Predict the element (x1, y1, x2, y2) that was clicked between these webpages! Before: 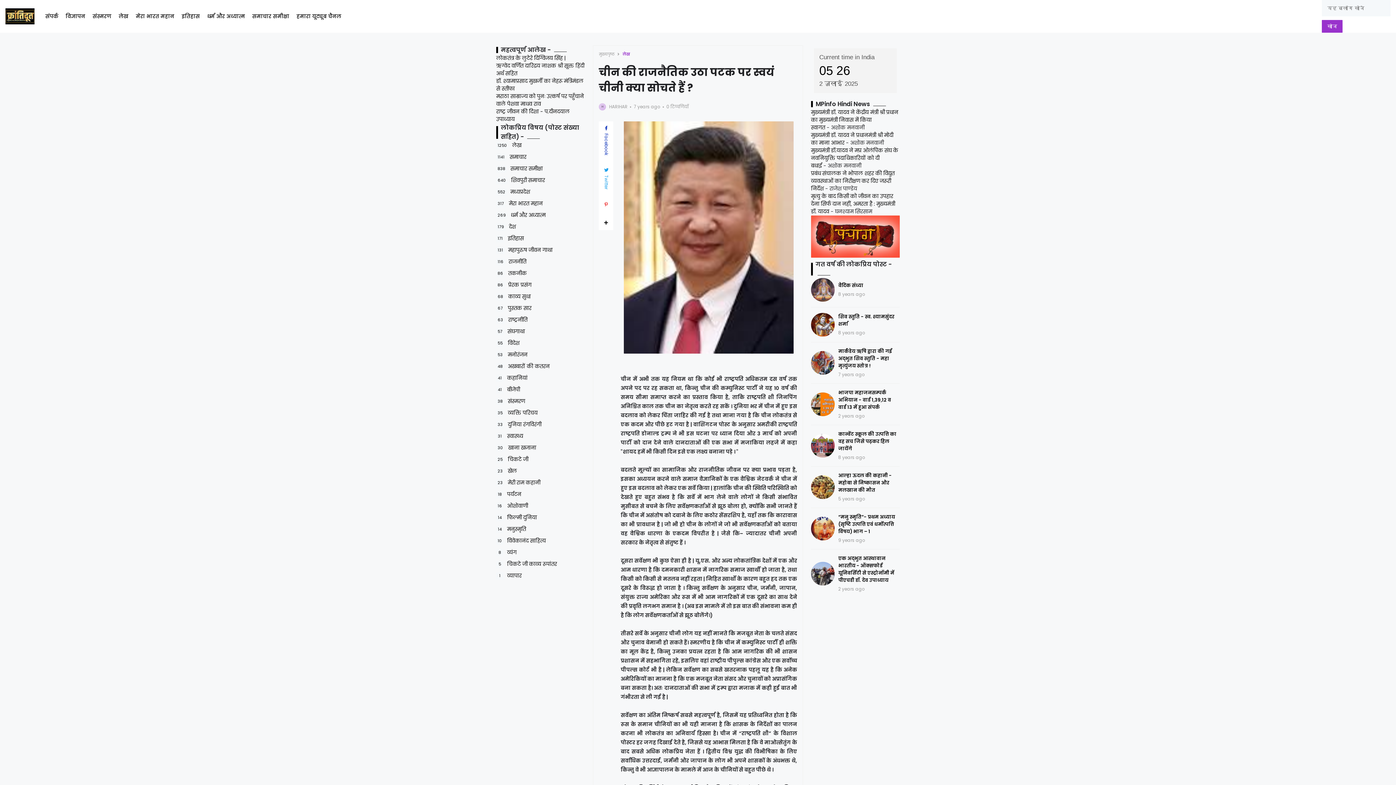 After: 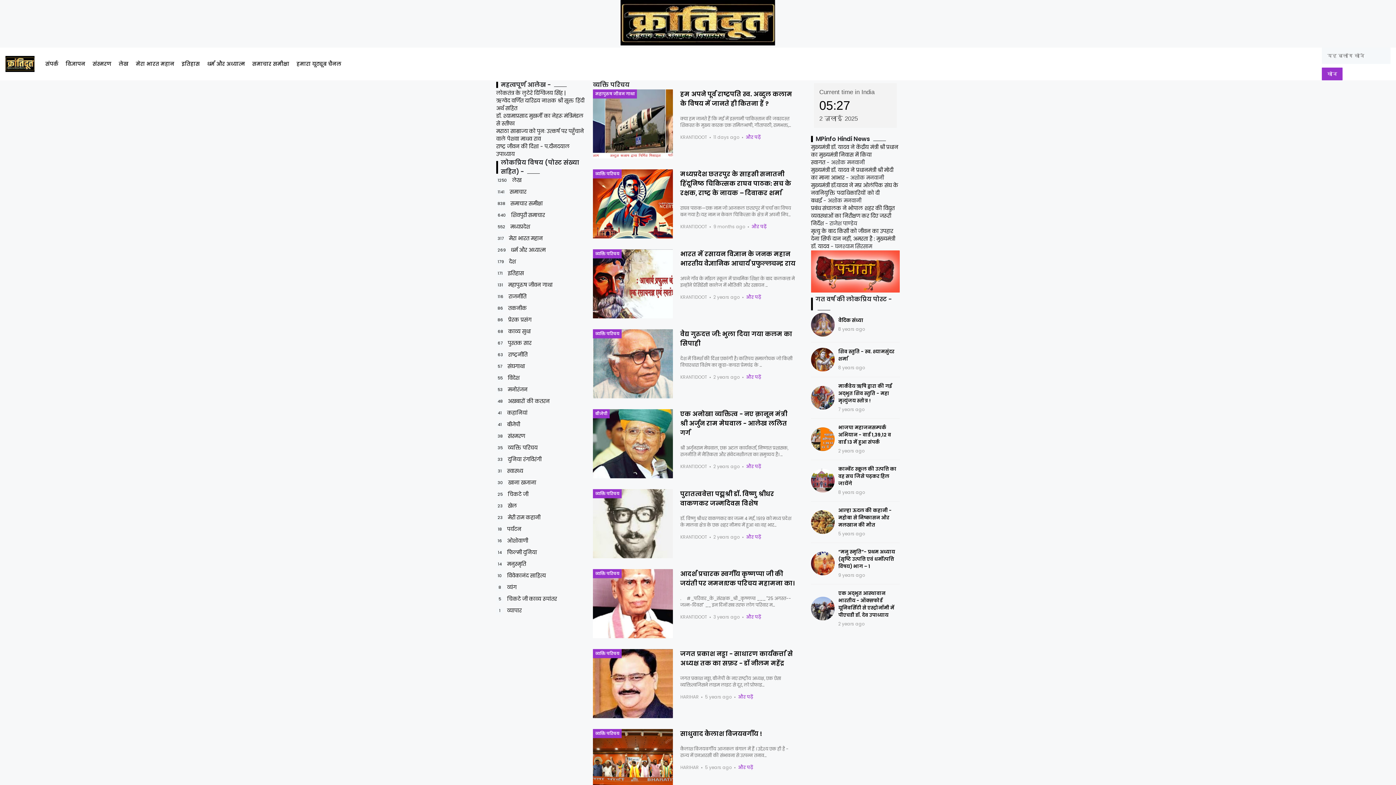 Action: label: 35
व्यक्ति परिचय bbox: (496, 409, 537, 417)